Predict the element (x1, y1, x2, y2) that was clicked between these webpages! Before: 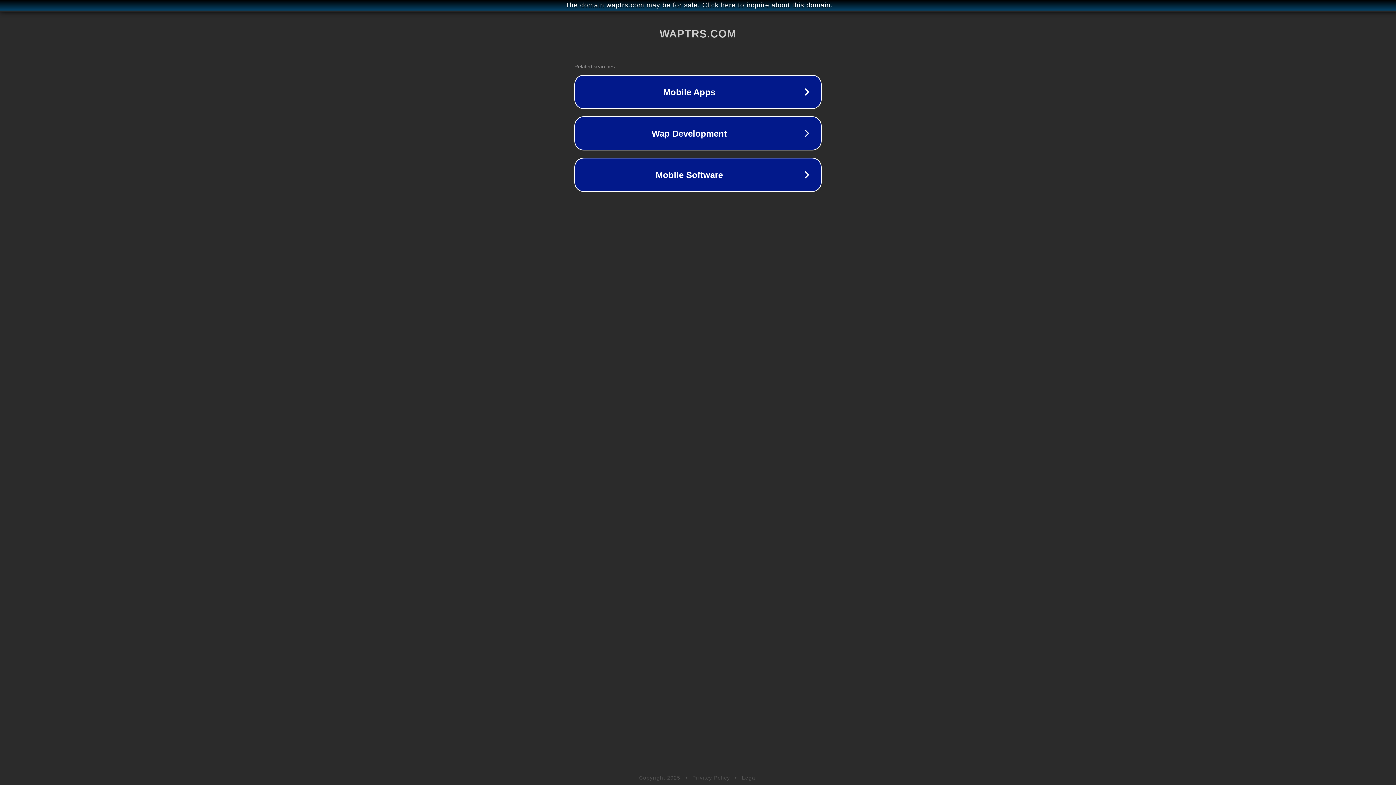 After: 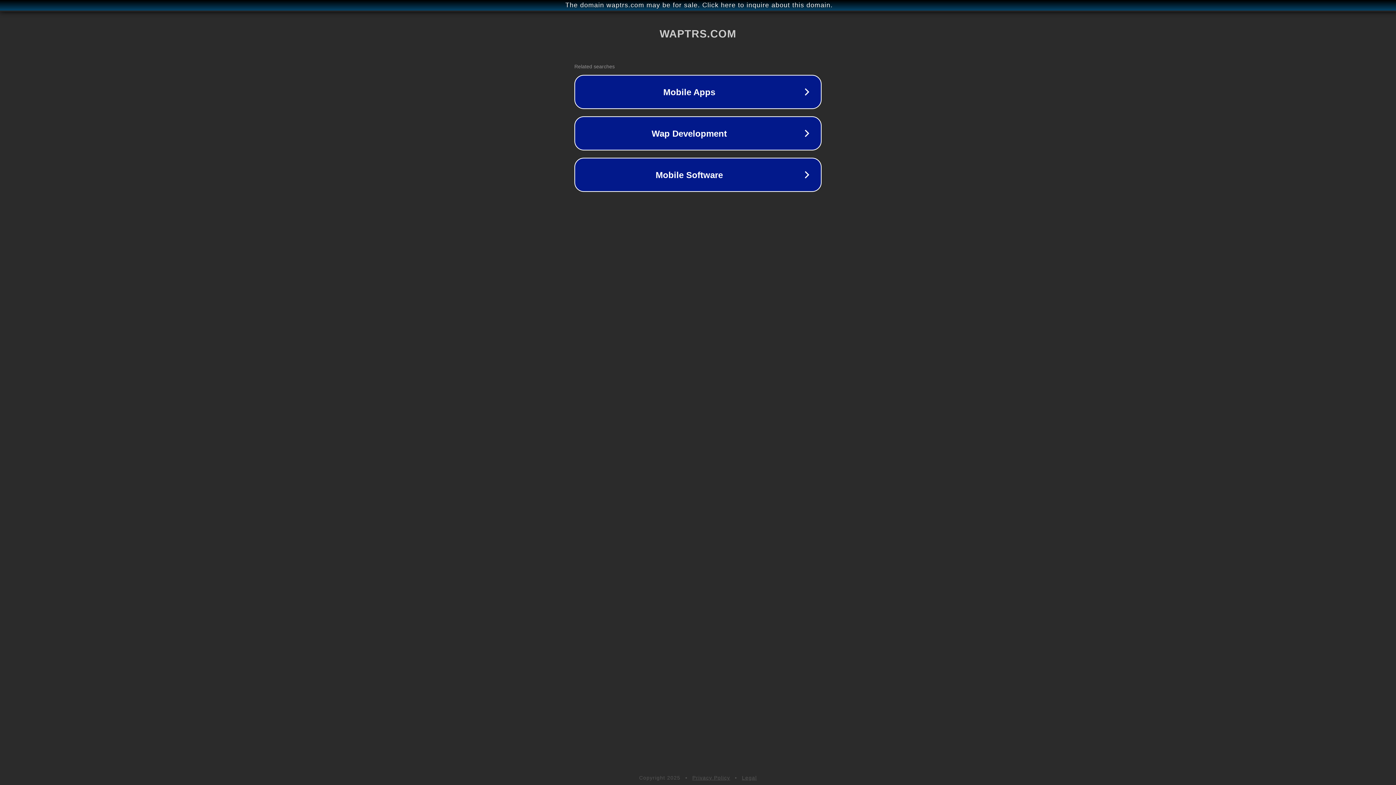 Action: label: Legal bbox: (742, 775, 757, 781)